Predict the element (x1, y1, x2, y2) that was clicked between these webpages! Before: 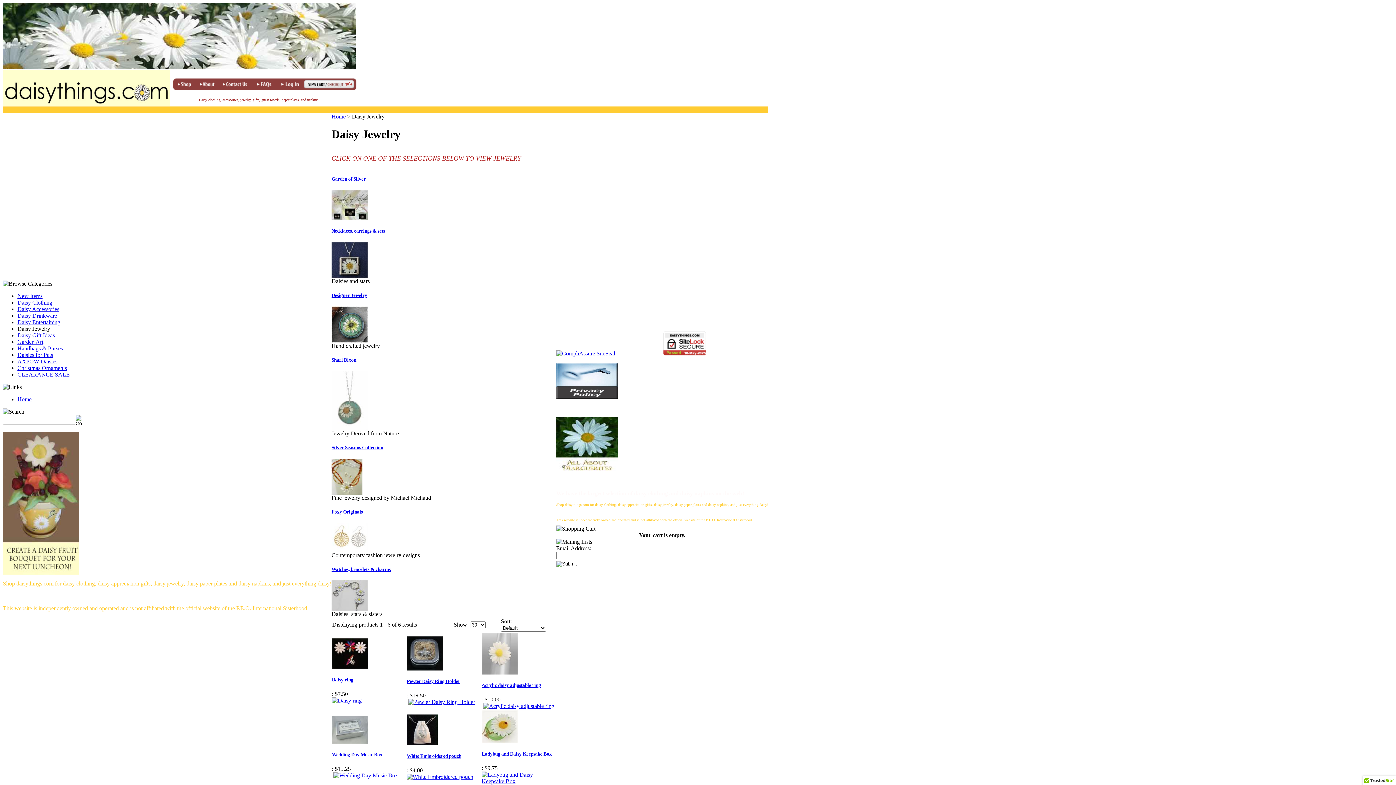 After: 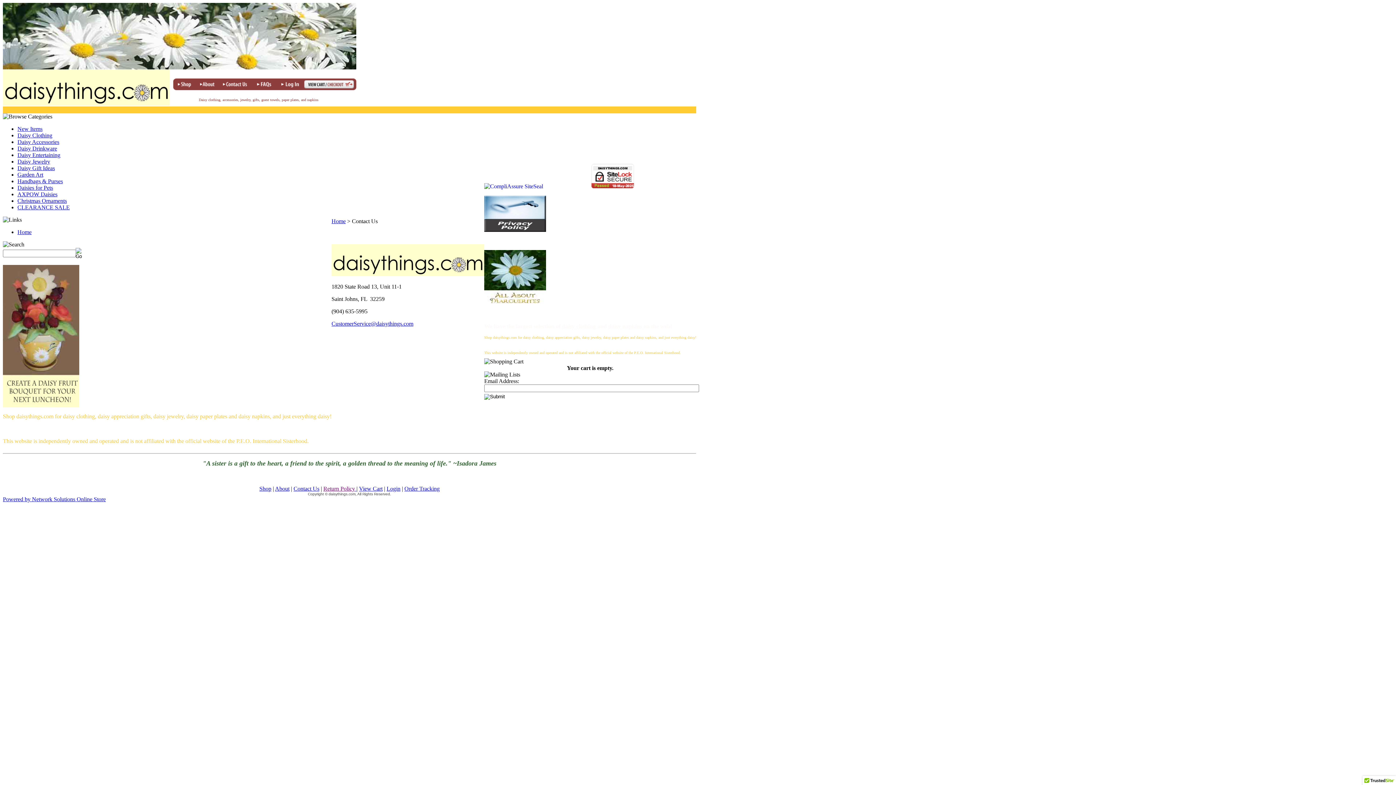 Action: bbox: (220, 88, 252, 94)